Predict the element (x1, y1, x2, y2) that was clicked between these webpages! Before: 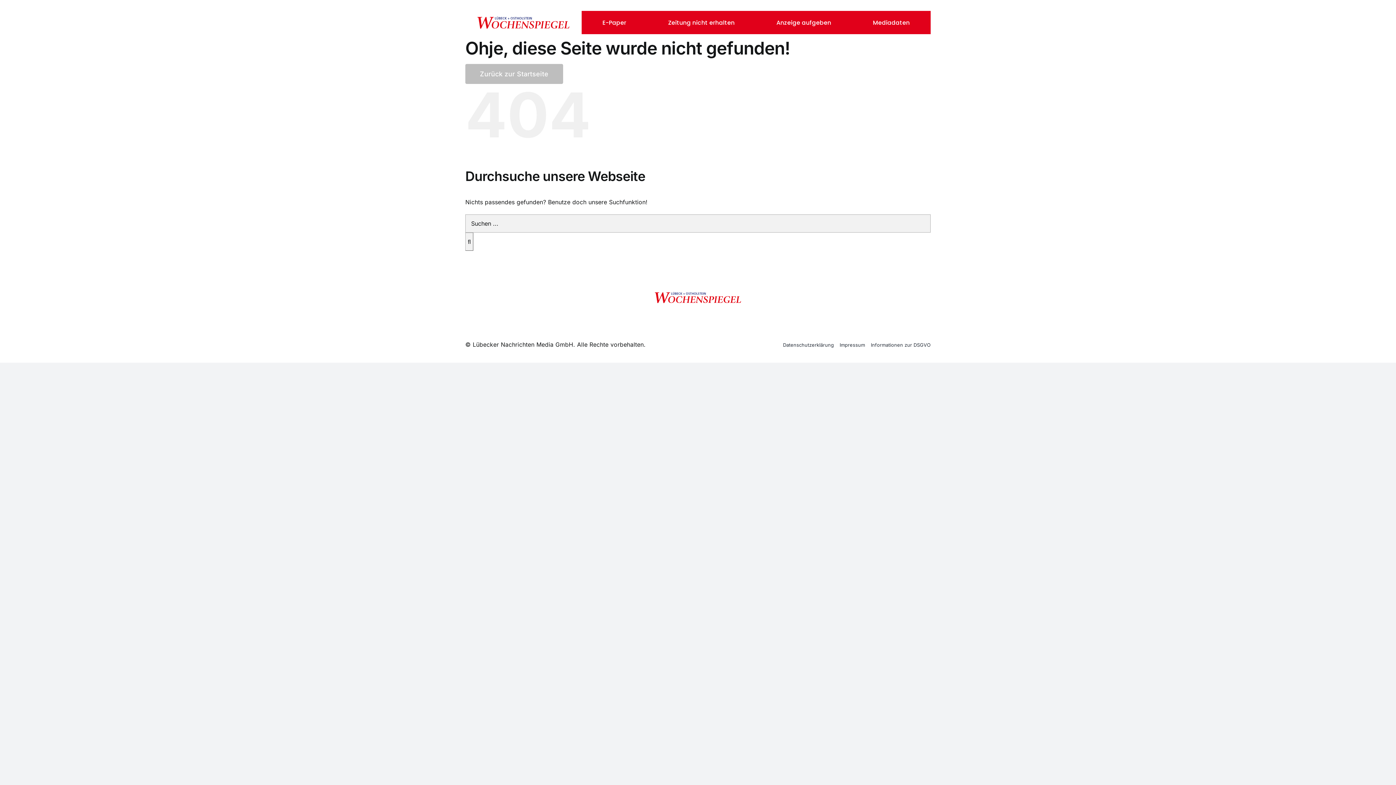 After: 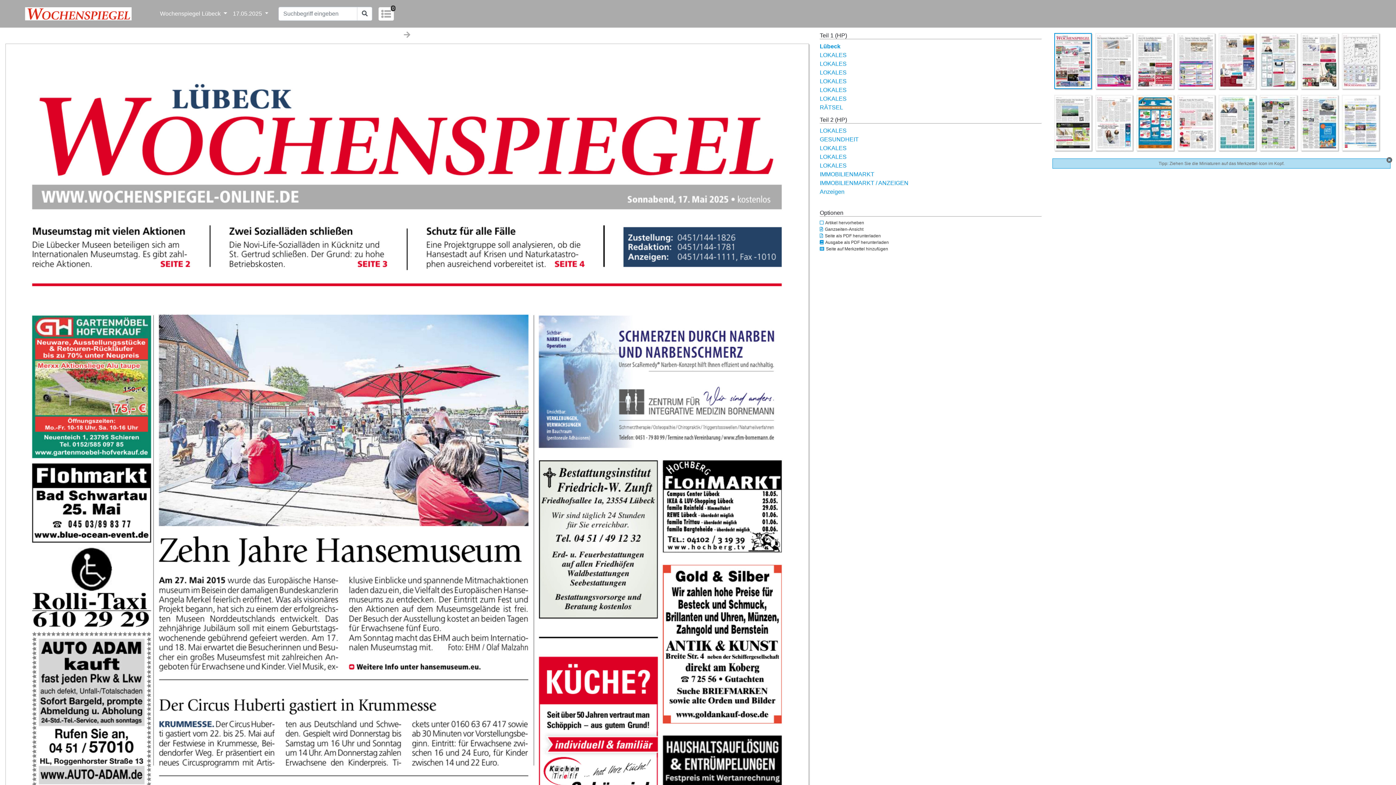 Action: label: E-Paper bbox: (602, 19, 626, 26)